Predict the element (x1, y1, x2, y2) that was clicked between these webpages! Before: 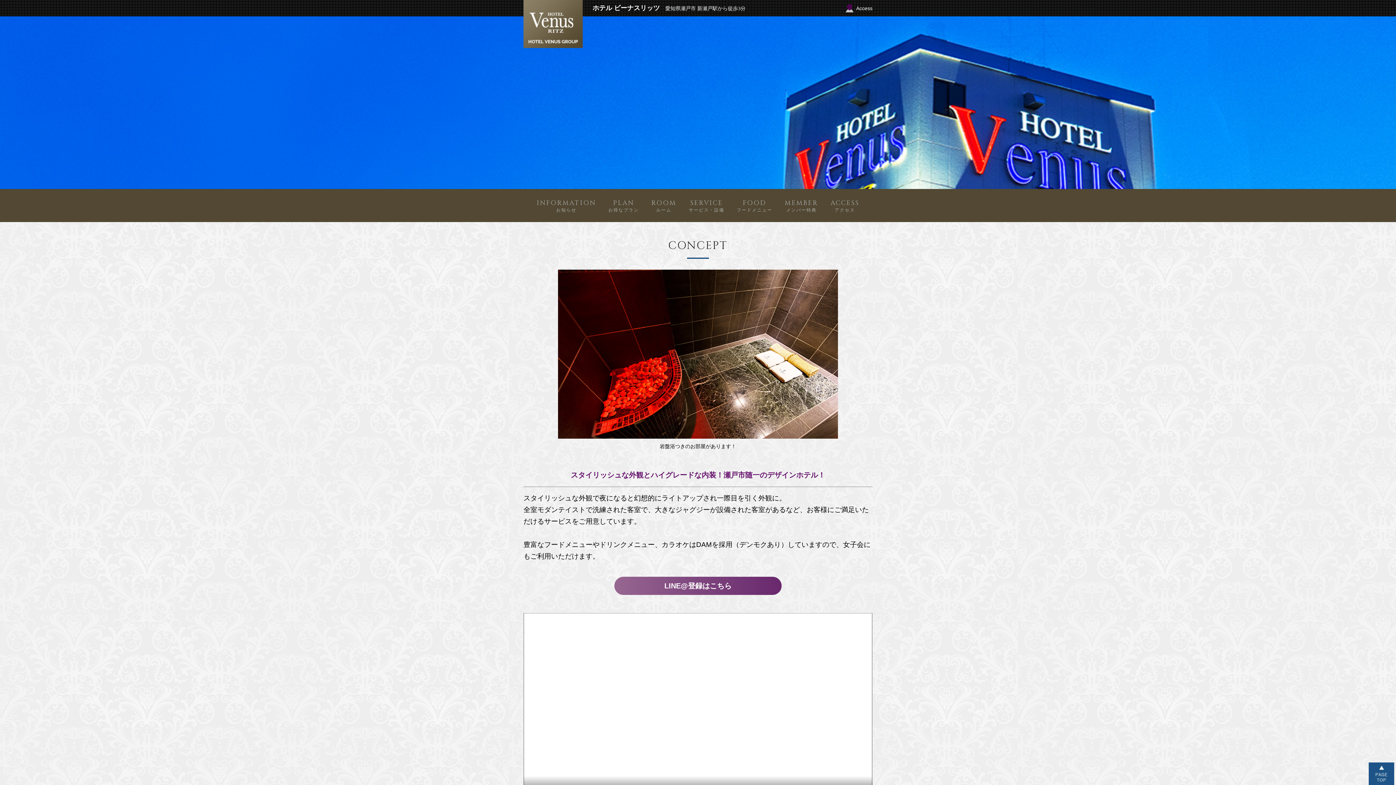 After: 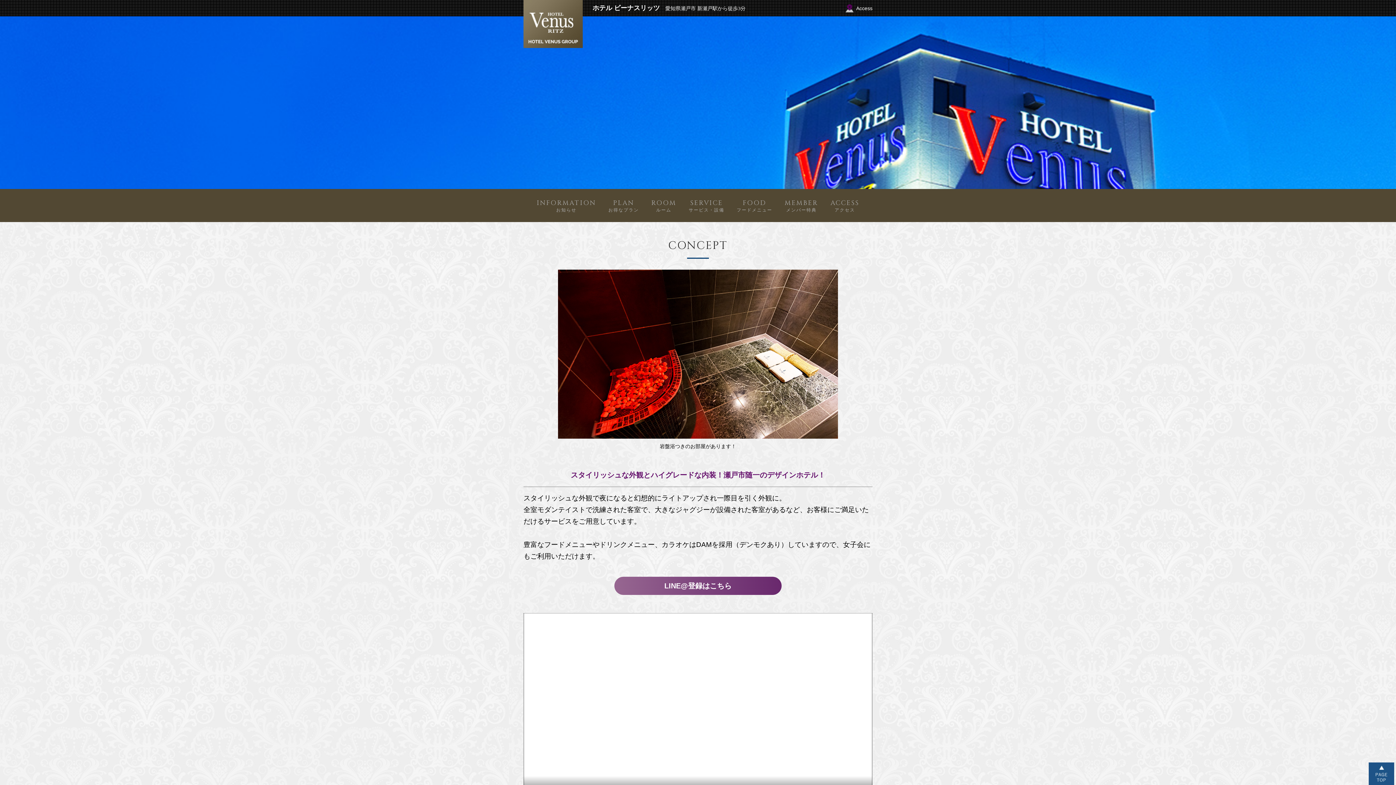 Action: bbox: (523, 20, 582, 26)